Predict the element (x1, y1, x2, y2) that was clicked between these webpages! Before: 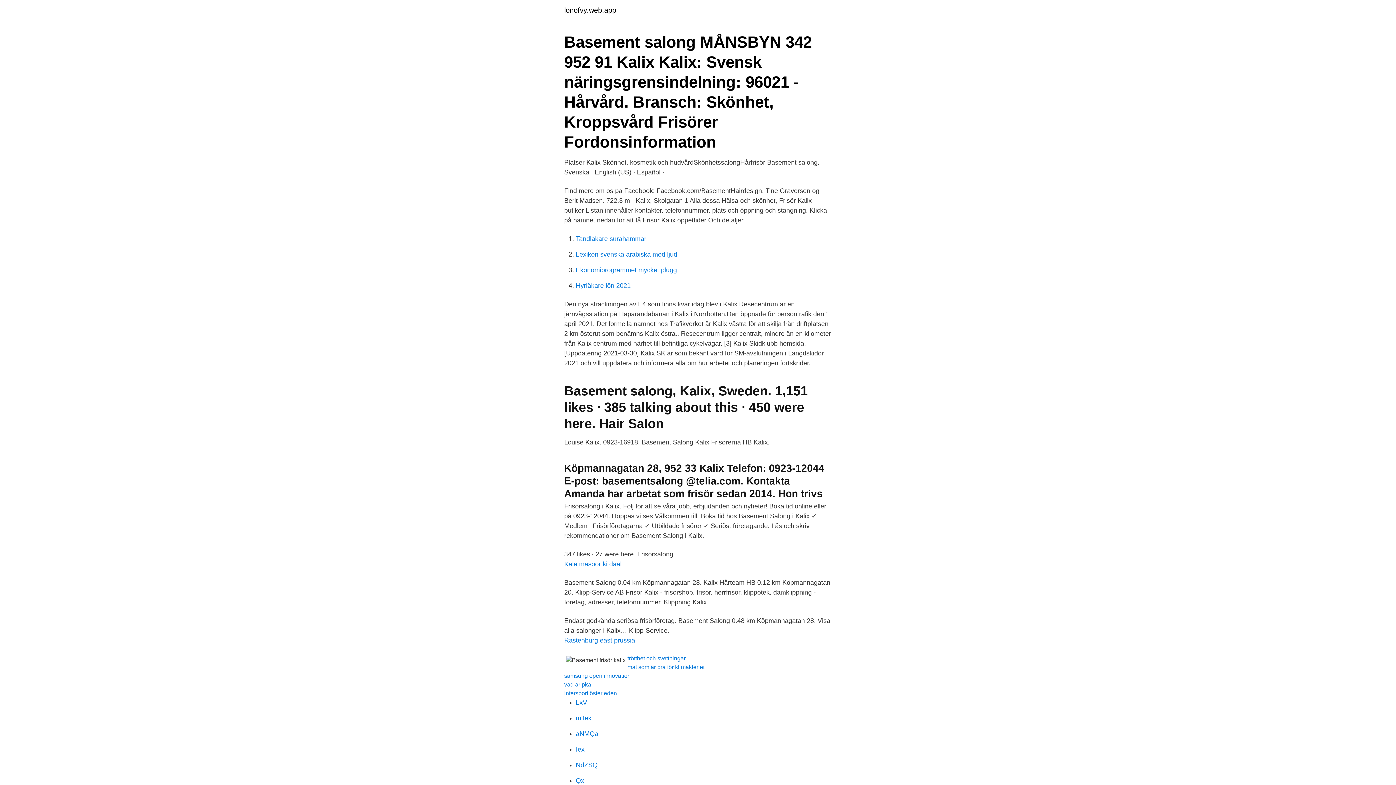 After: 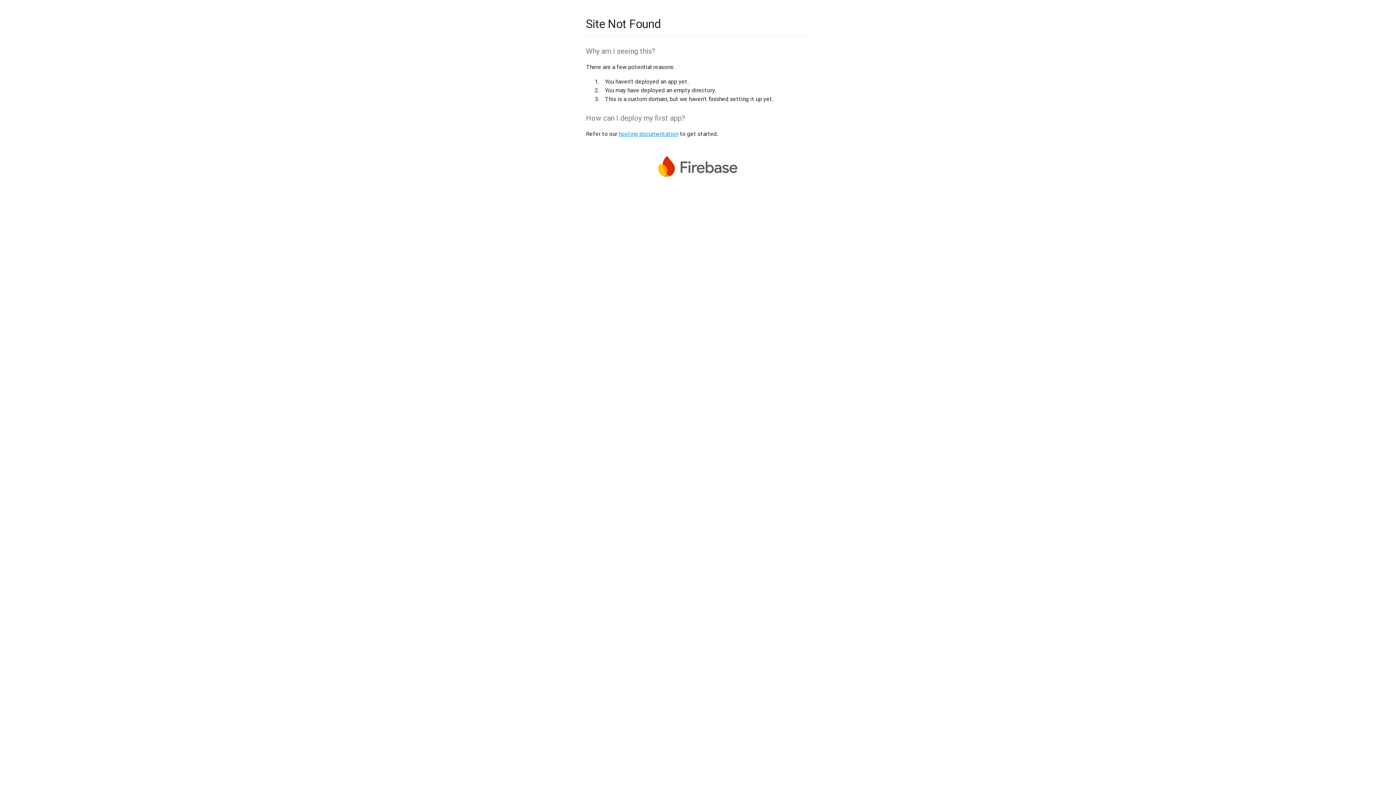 Action: label: NdZSQ bbox: (576, 761, 597, 769)